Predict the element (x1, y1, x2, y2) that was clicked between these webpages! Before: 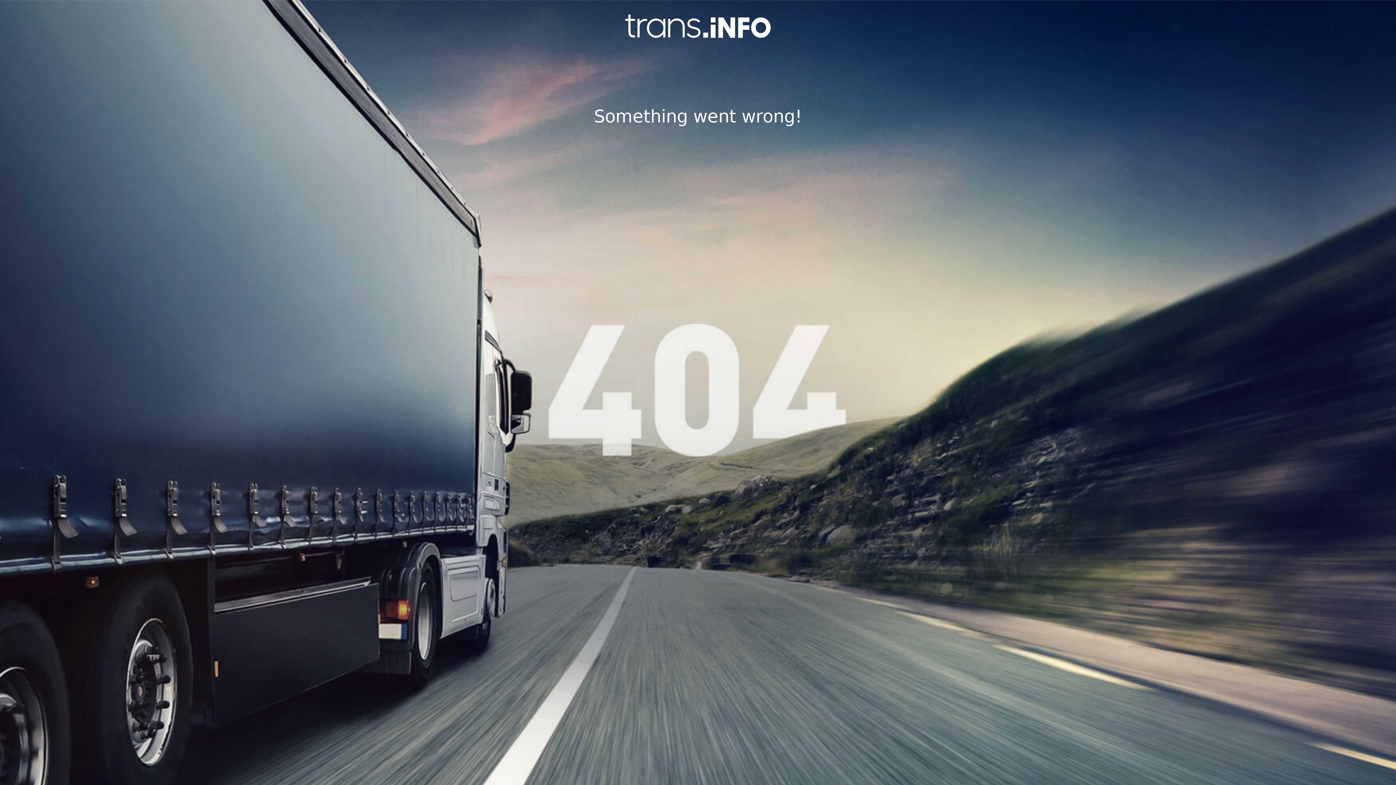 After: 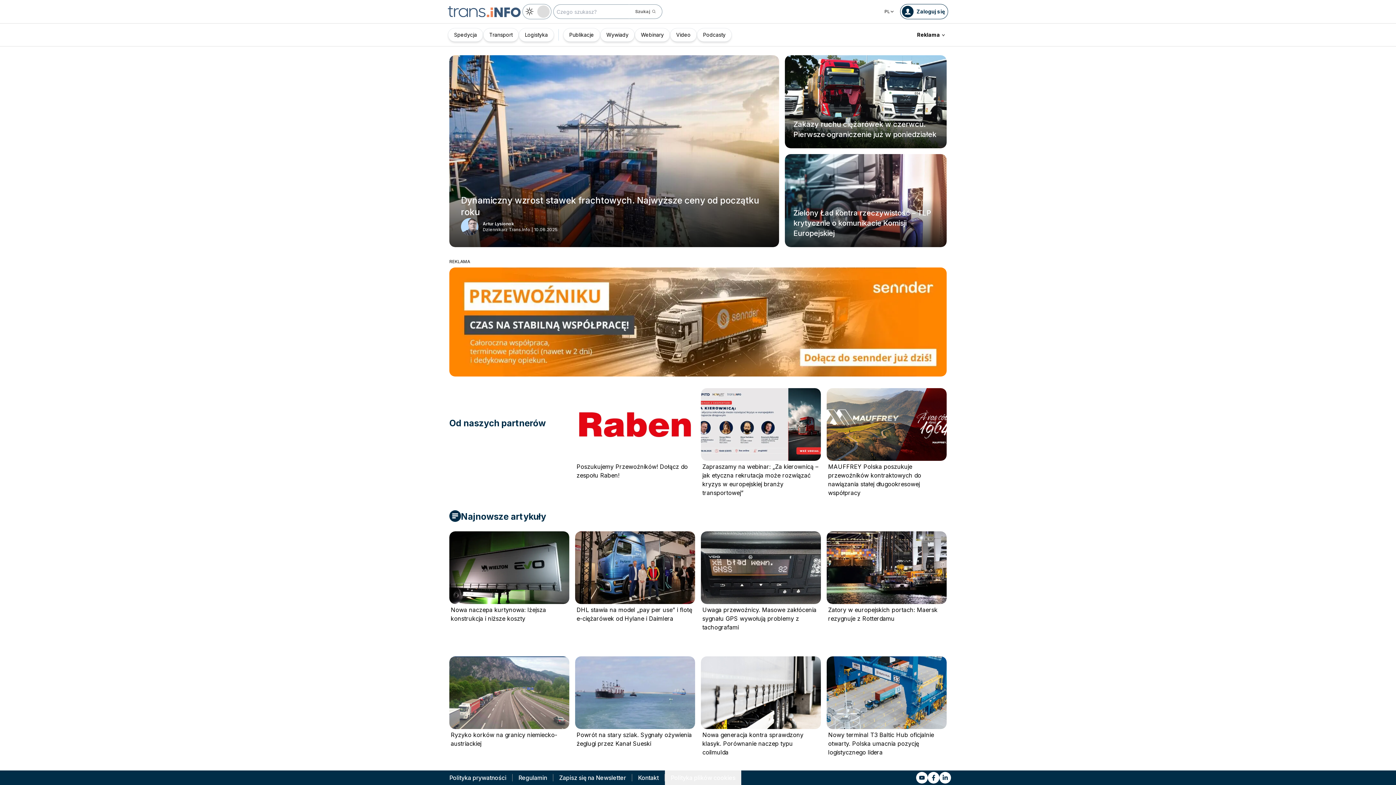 Action: bbox: (0, 14, 1396, 37)